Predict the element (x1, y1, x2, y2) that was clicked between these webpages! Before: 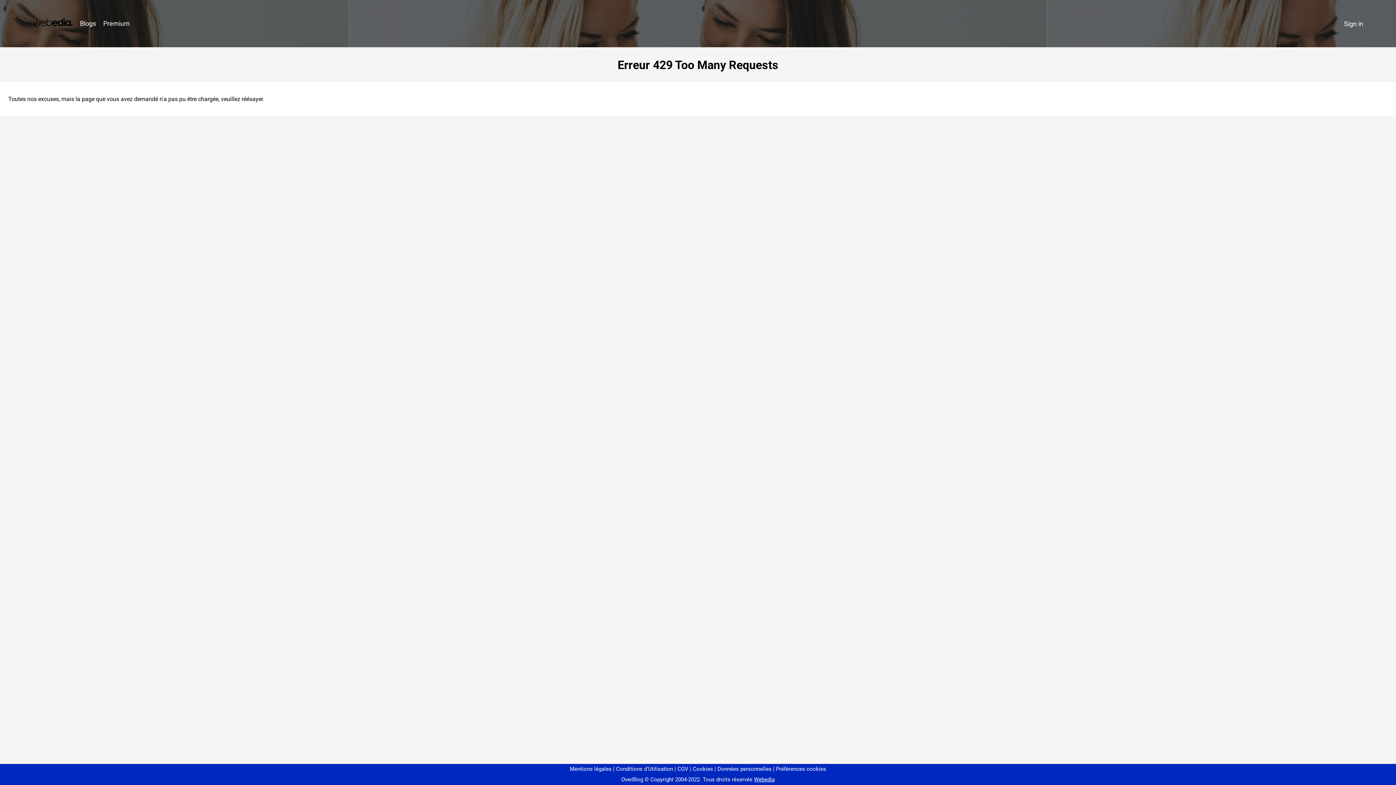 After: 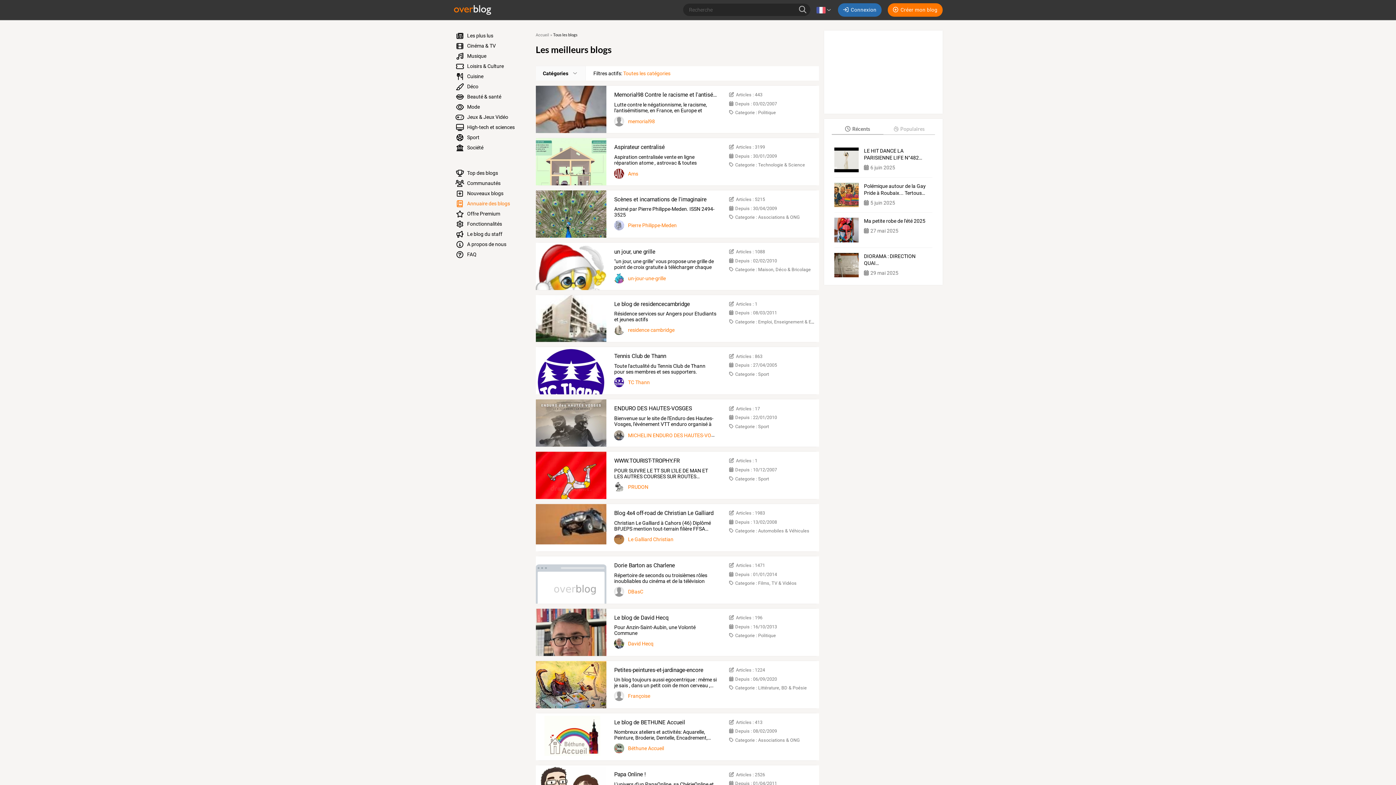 Action: label: Blogs bbox: (76, 16, 99, 31)